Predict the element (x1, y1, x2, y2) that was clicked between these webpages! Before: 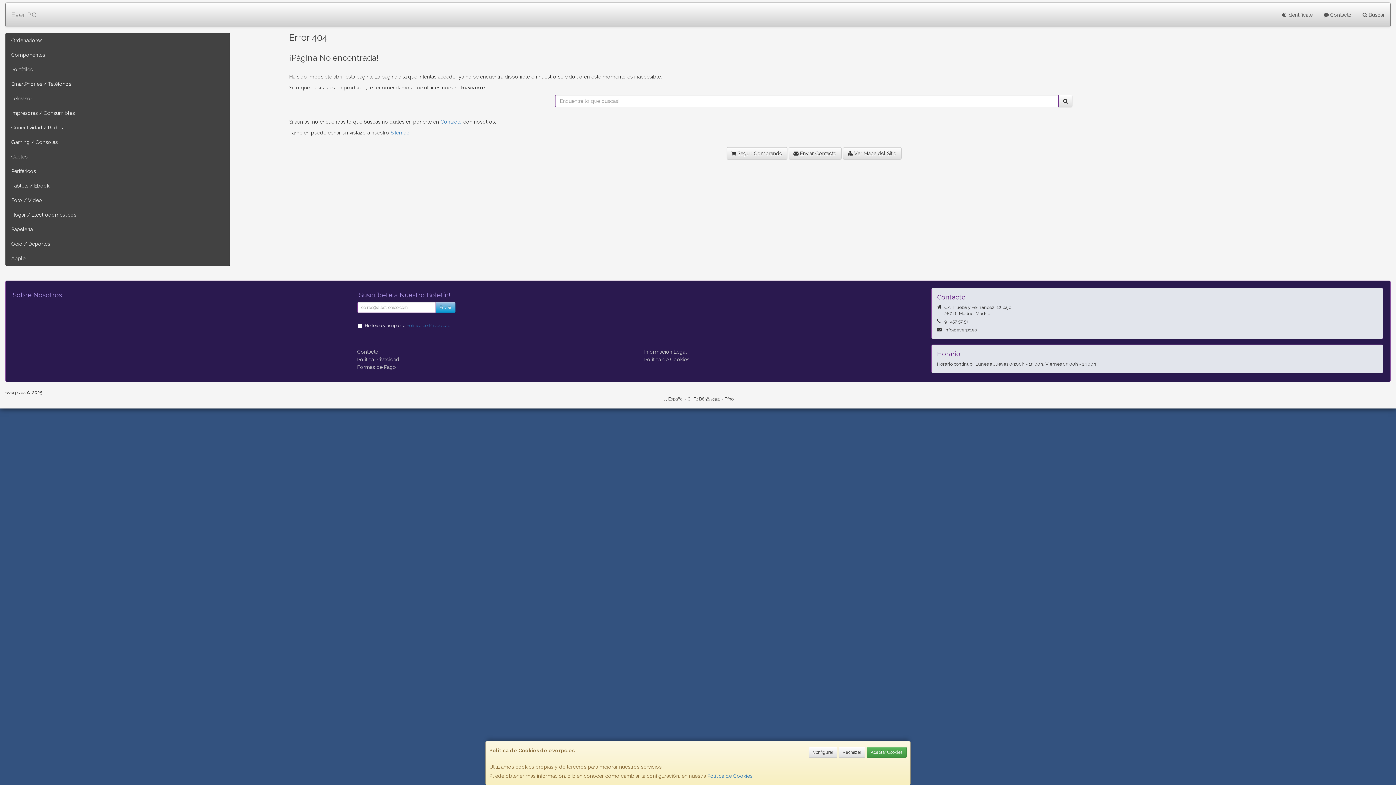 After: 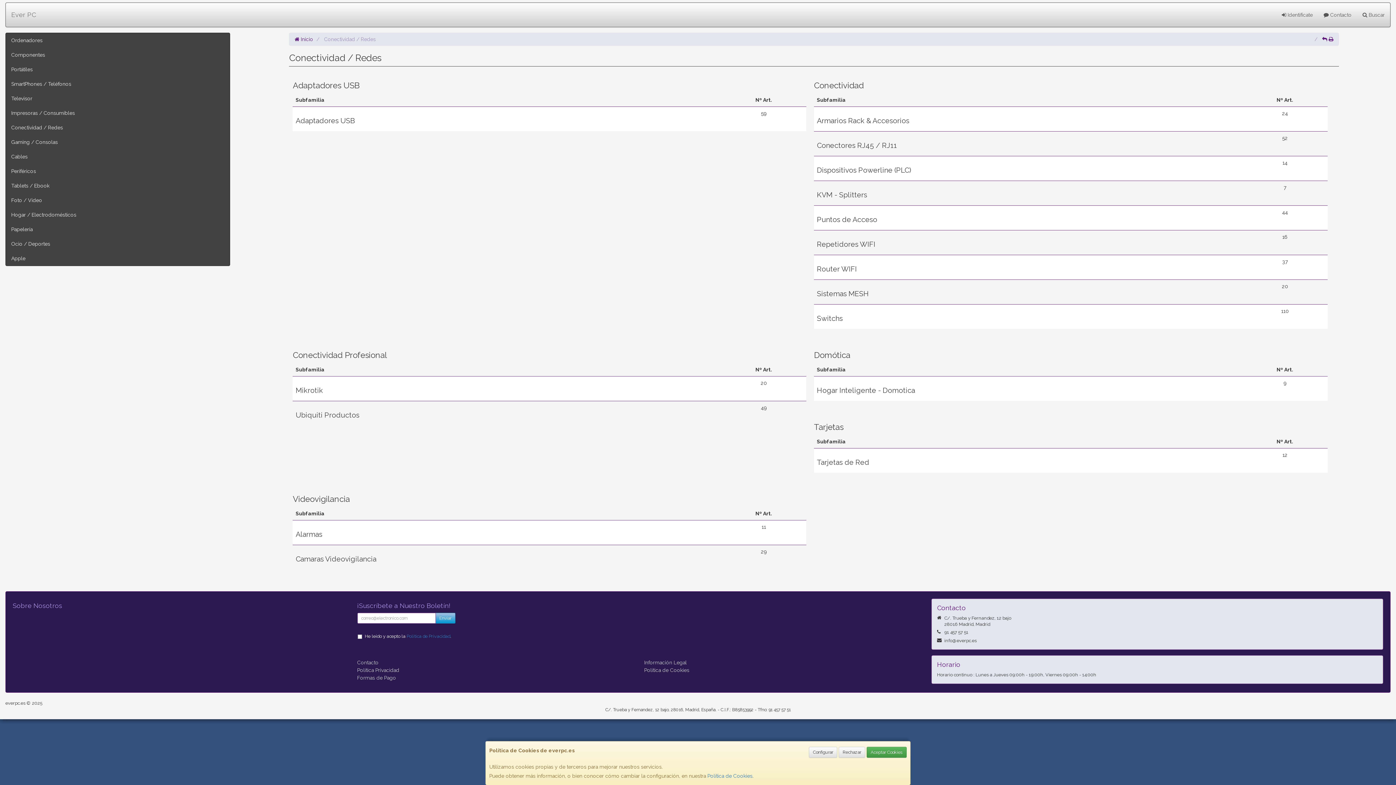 Action: bbox: (5, 120, 229, 134) label: Conectividad / Redes